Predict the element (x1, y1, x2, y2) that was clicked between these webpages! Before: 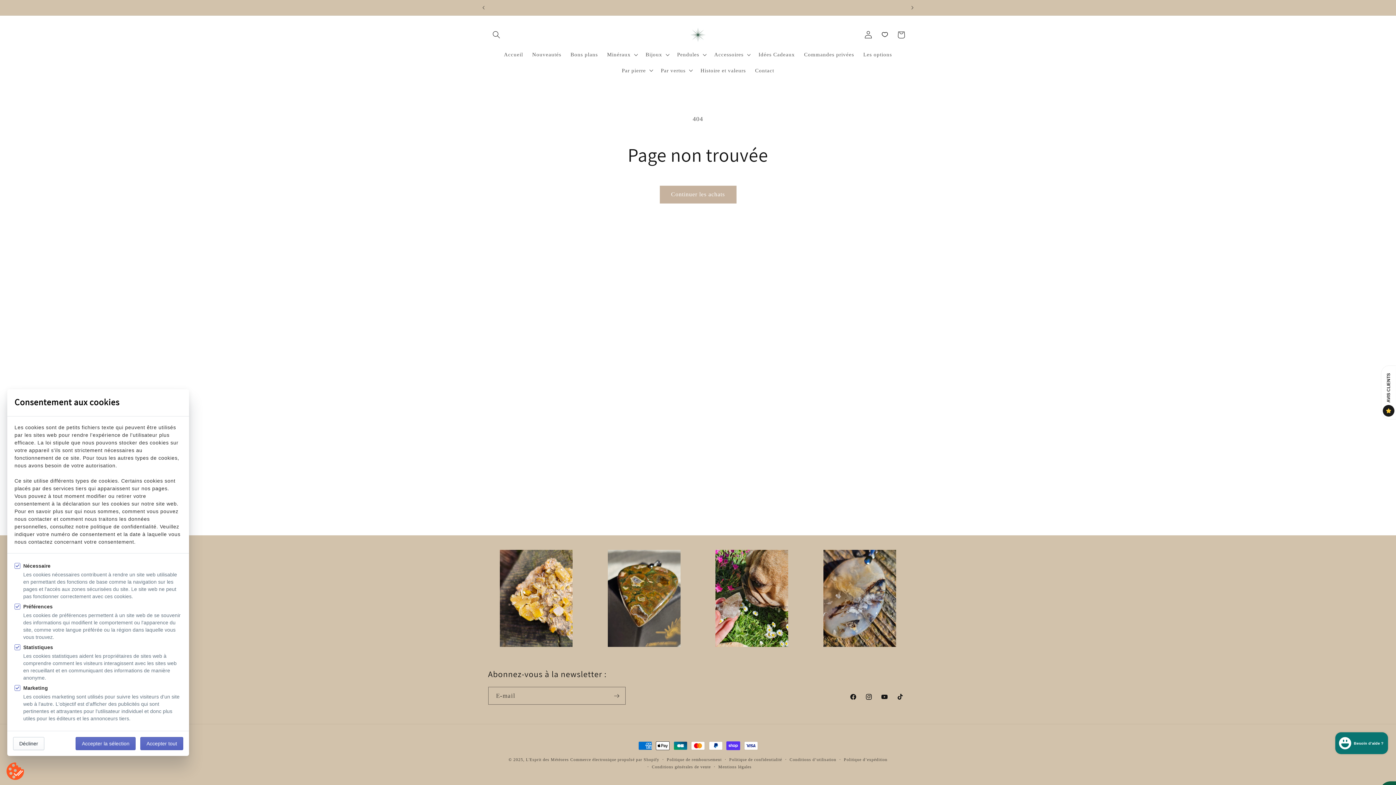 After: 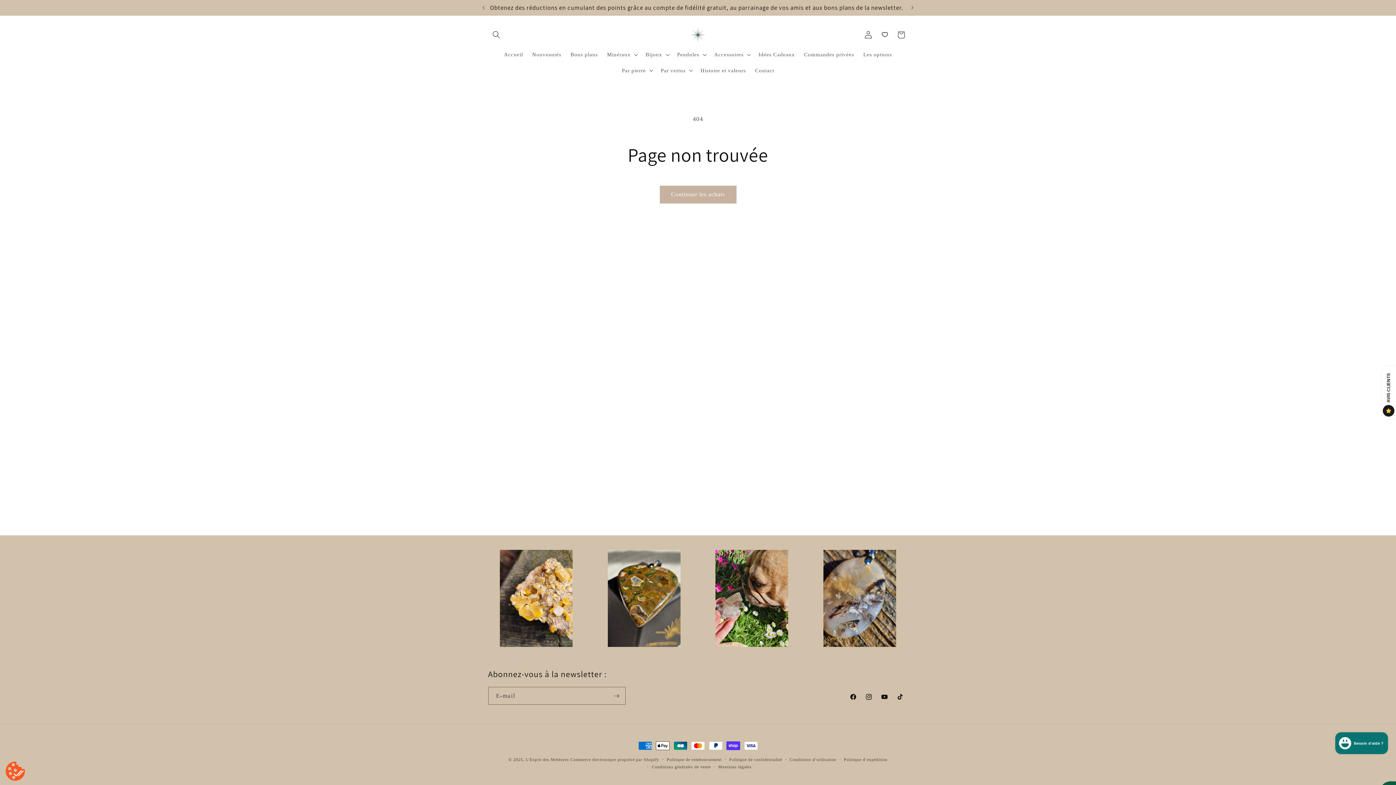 Action: bbox: (6, 762, 24, 781)